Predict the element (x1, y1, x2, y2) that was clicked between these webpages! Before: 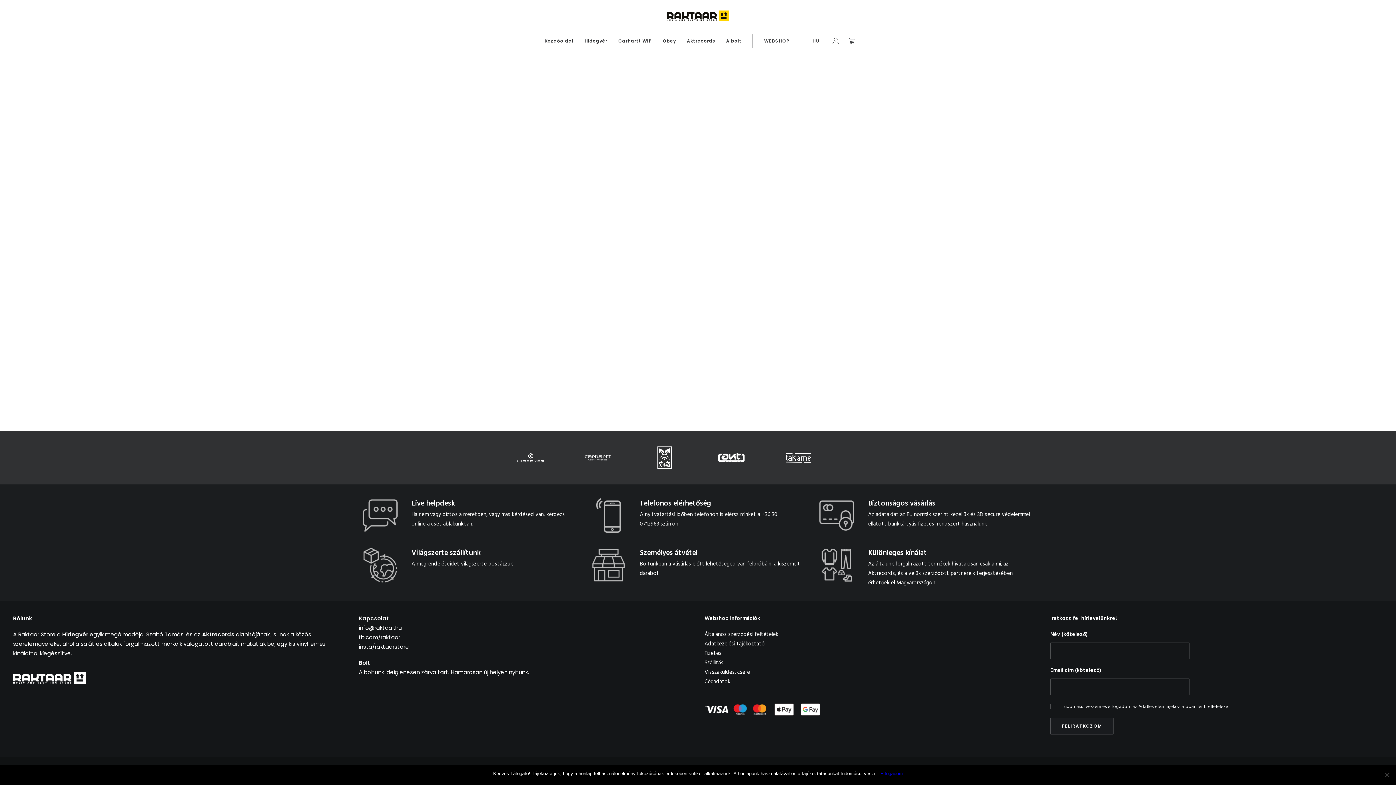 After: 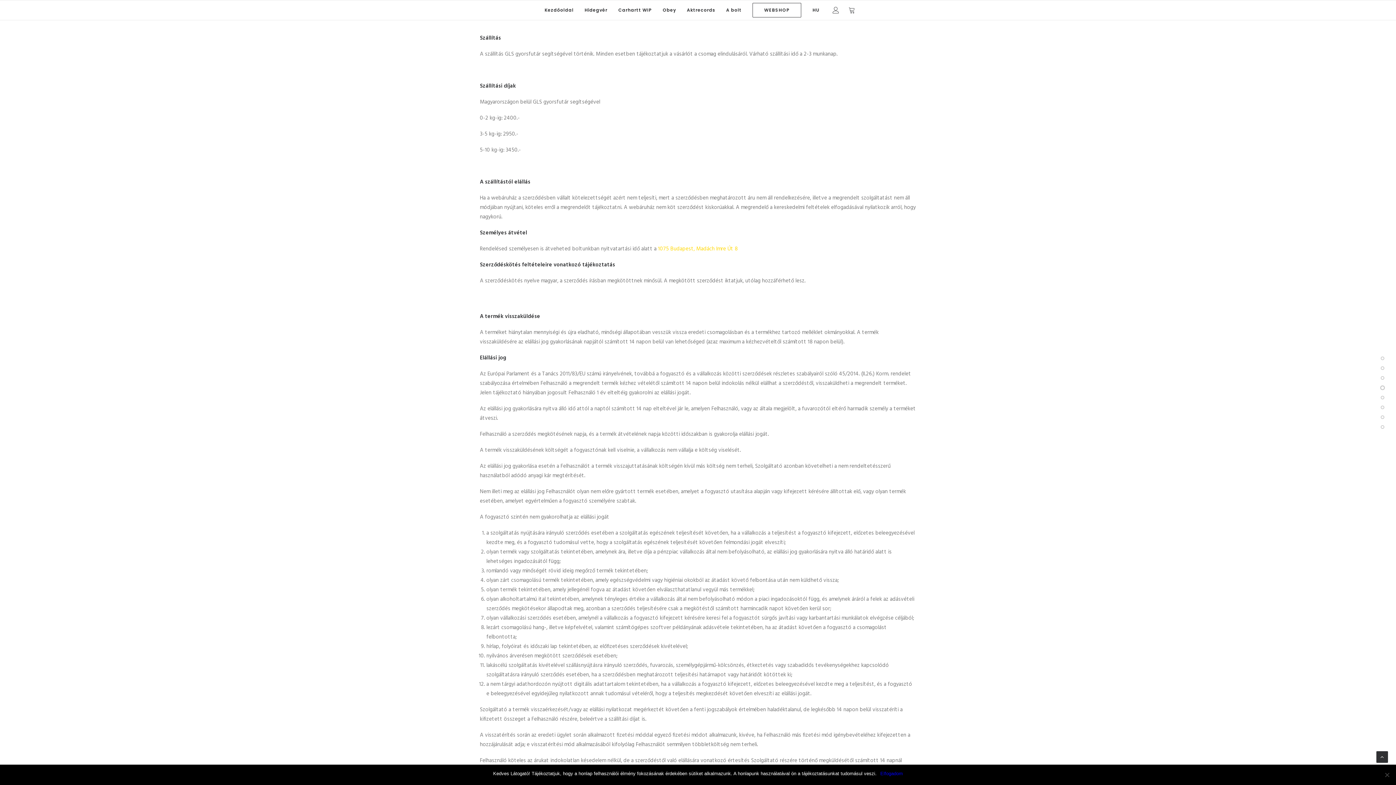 Action: bbox: (704, 658, 723, 667) label: Szállítás